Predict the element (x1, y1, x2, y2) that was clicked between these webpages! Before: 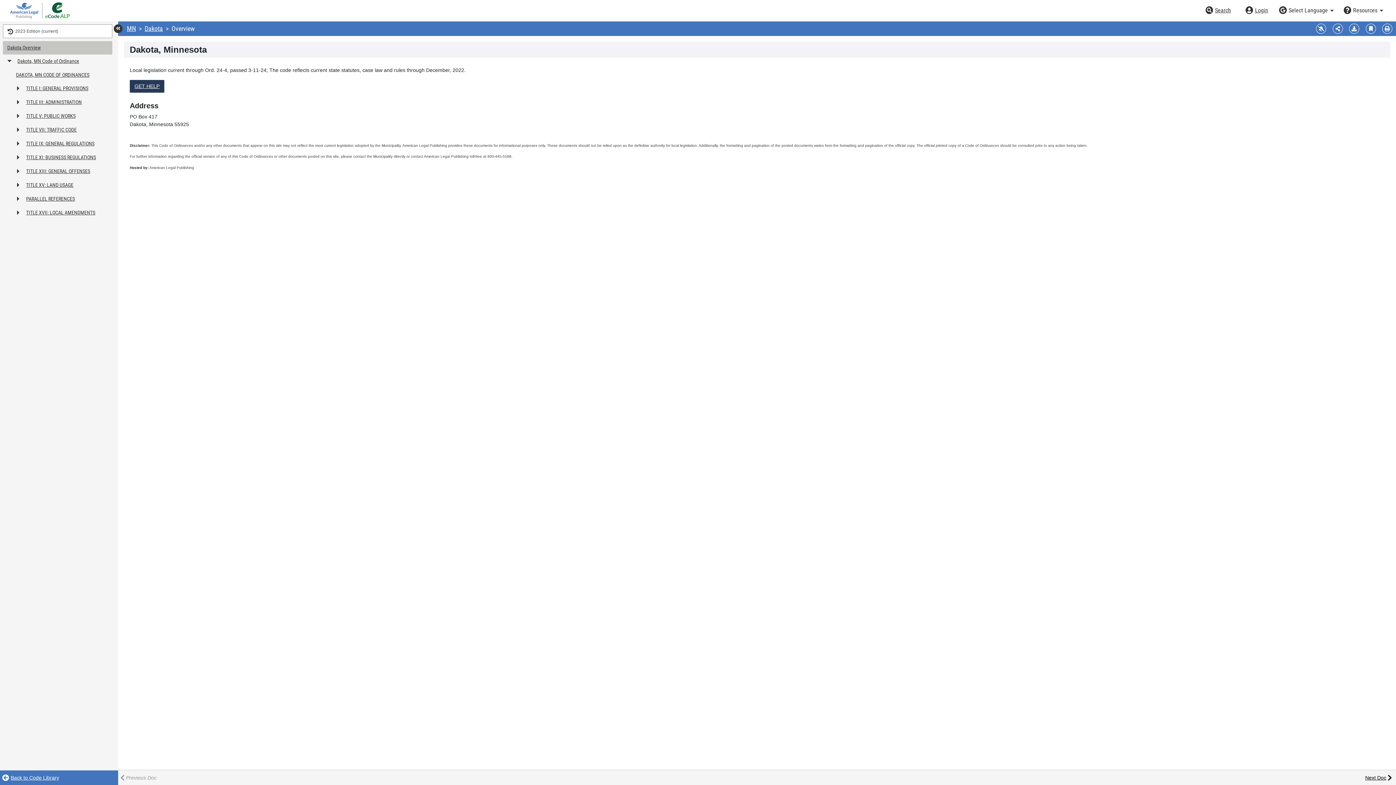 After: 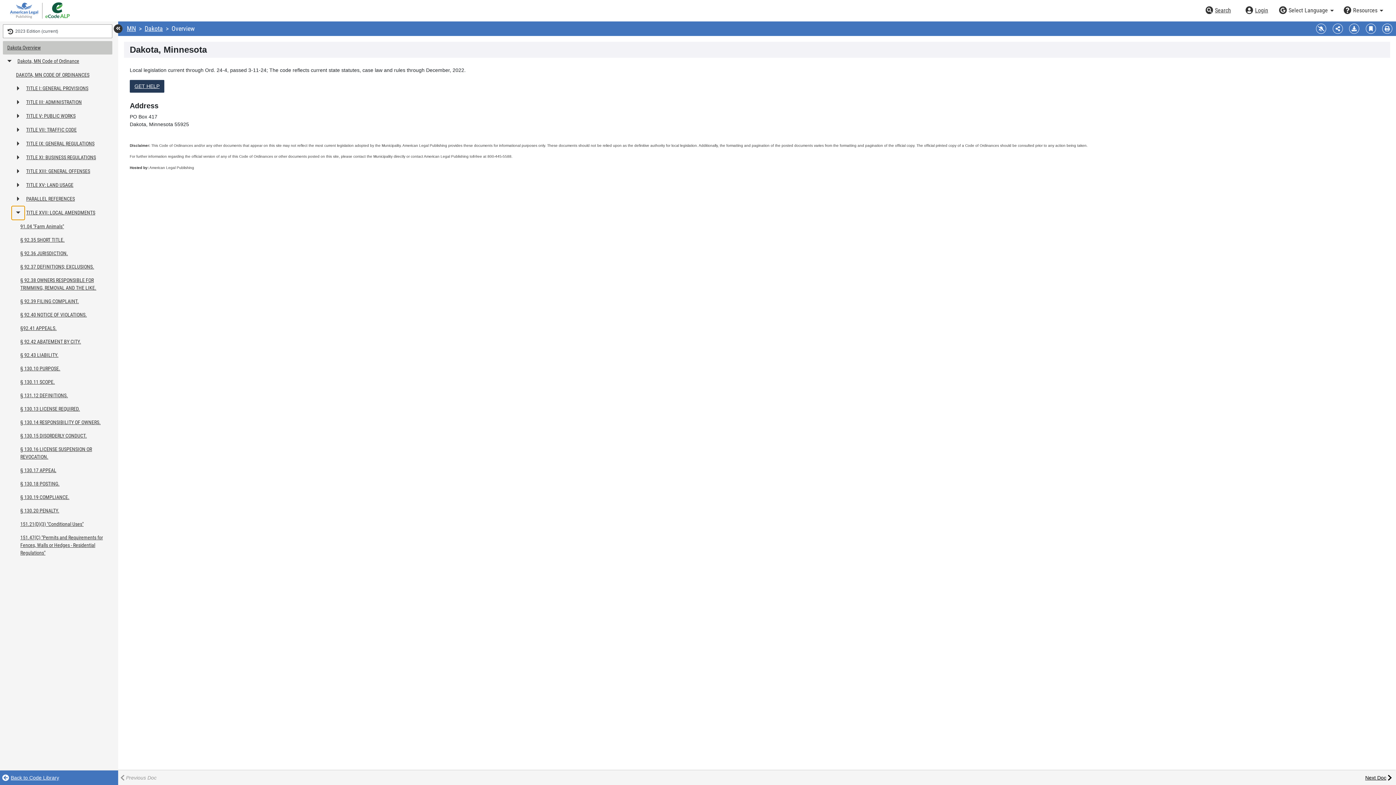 Action: bbox: (11, 206, 24, 220) label: Expand or collapse table of contents